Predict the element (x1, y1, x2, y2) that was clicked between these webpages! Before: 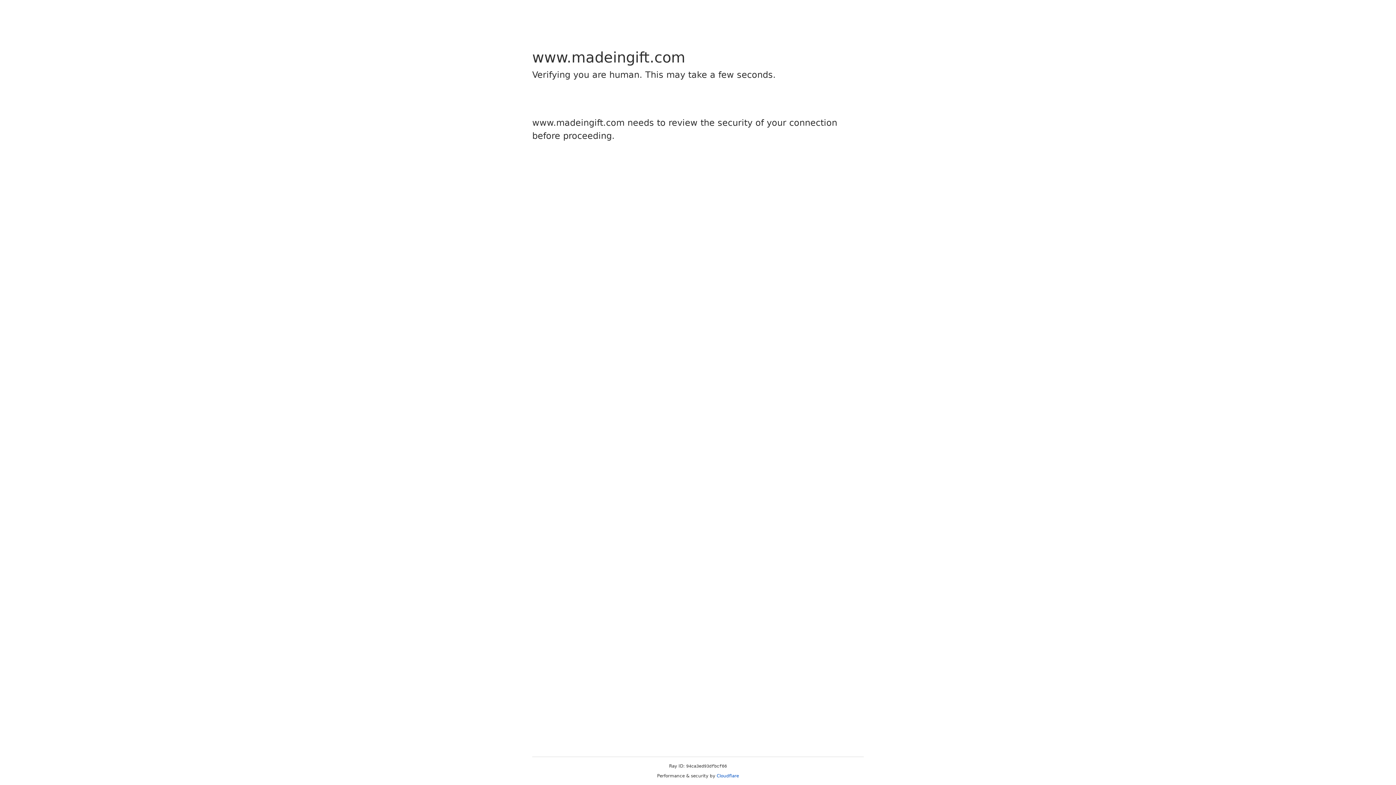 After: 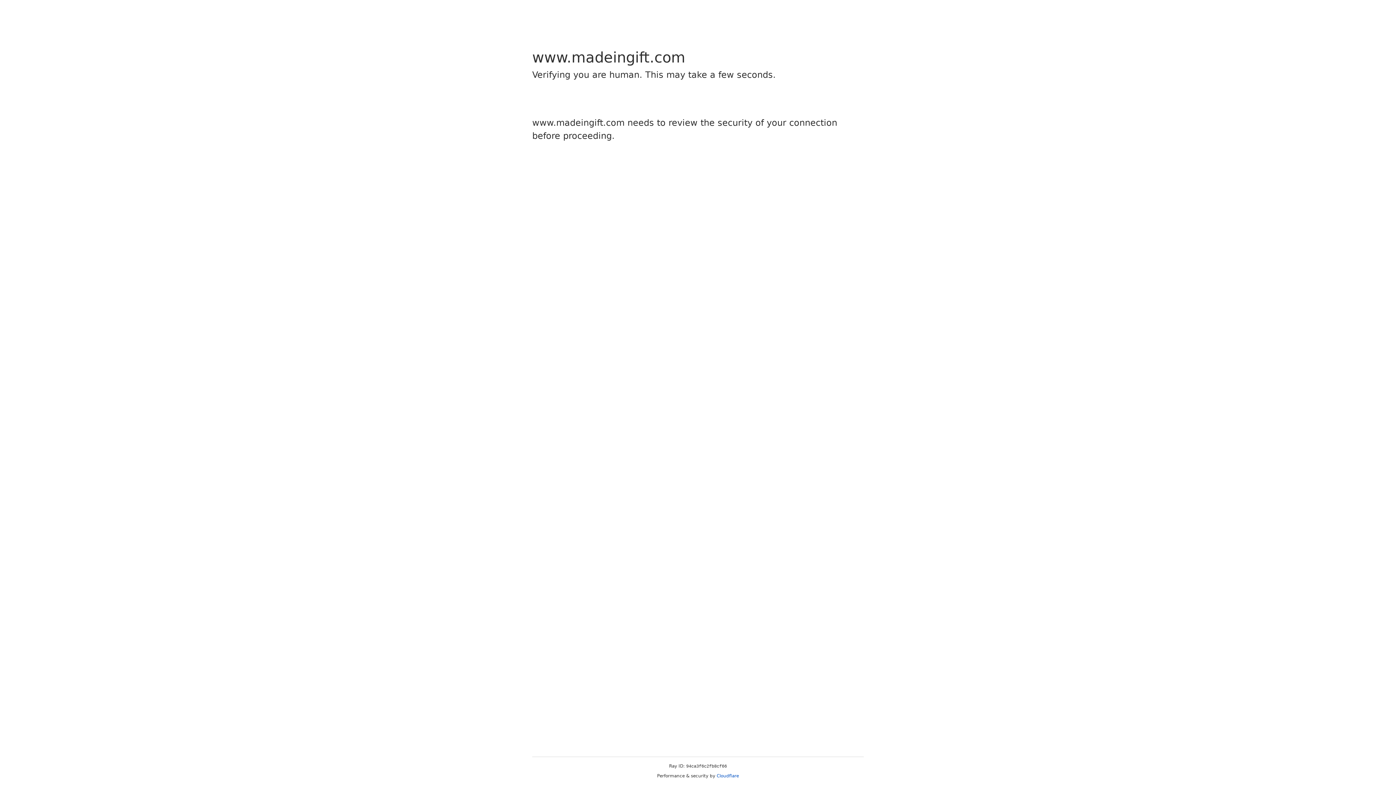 Action: bbox: (716, 773, 739, 778) label: Cloudflare